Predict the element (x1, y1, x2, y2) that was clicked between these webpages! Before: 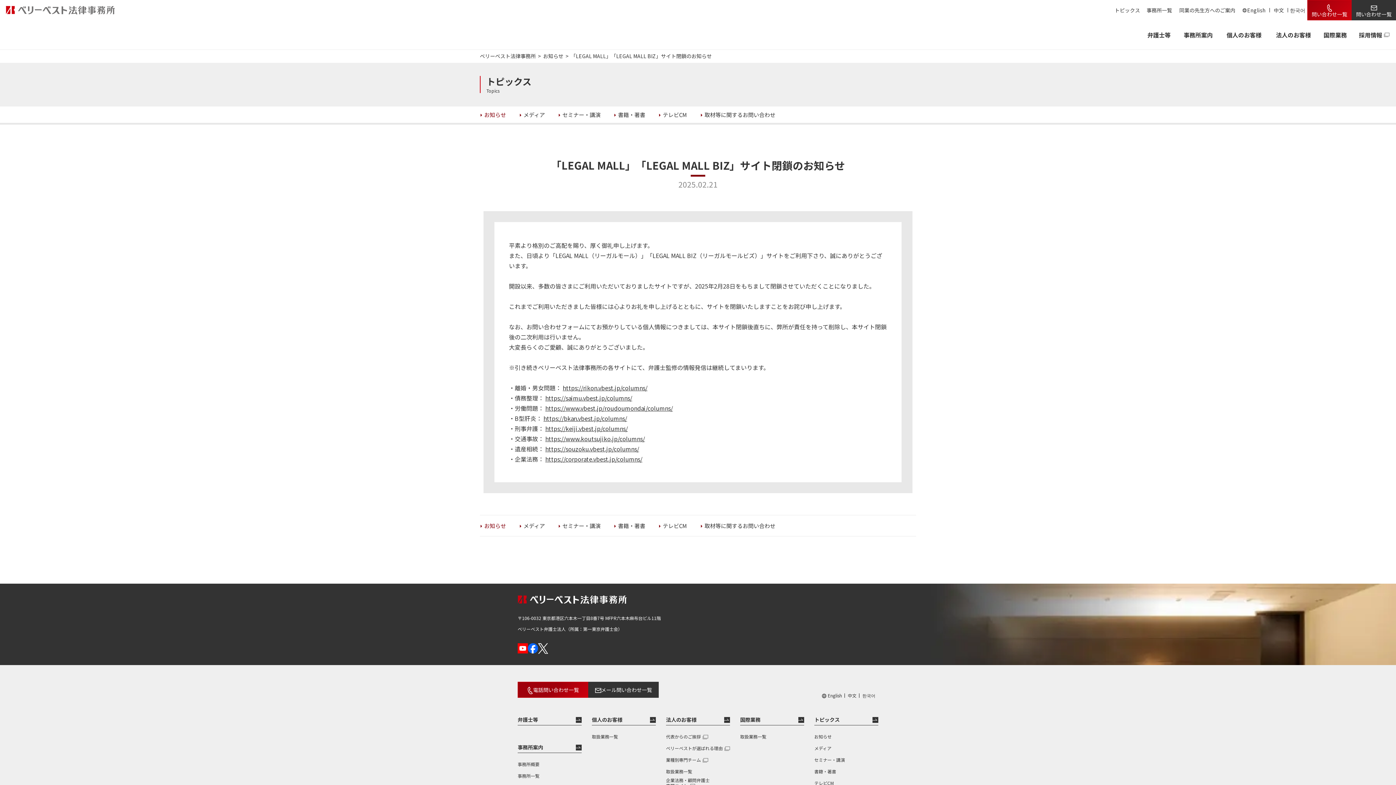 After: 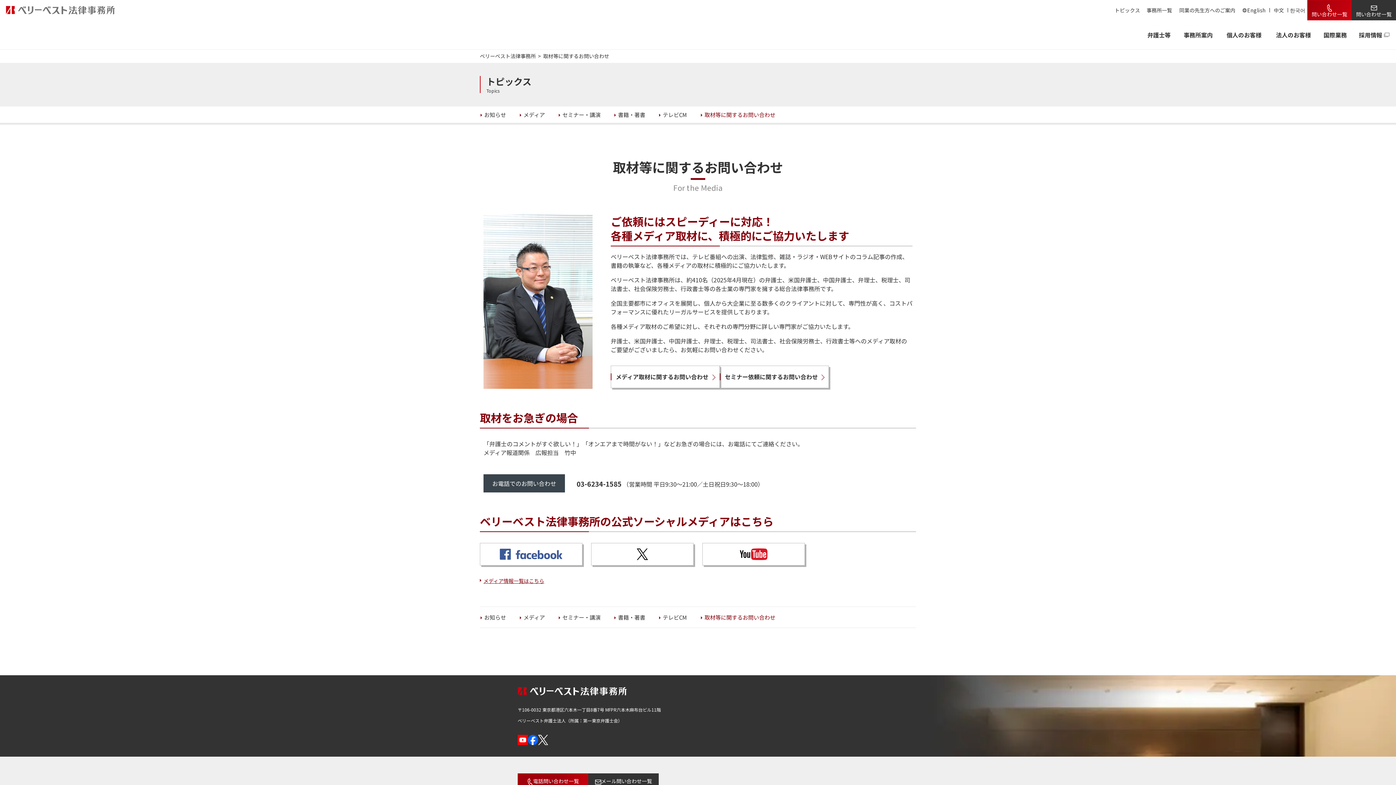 Action: label: 取材等に関するお問い合わせ bbox: (700, 110, 775, 118)